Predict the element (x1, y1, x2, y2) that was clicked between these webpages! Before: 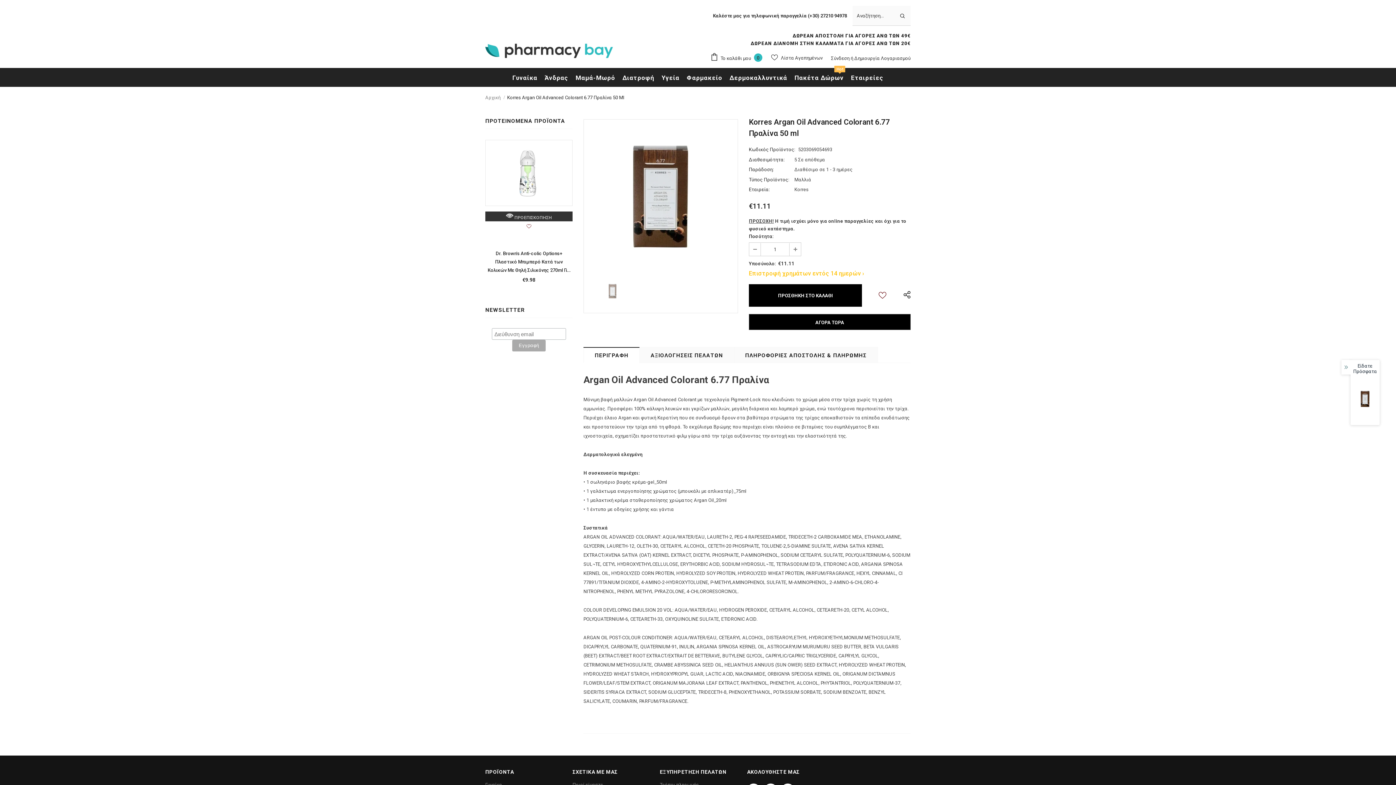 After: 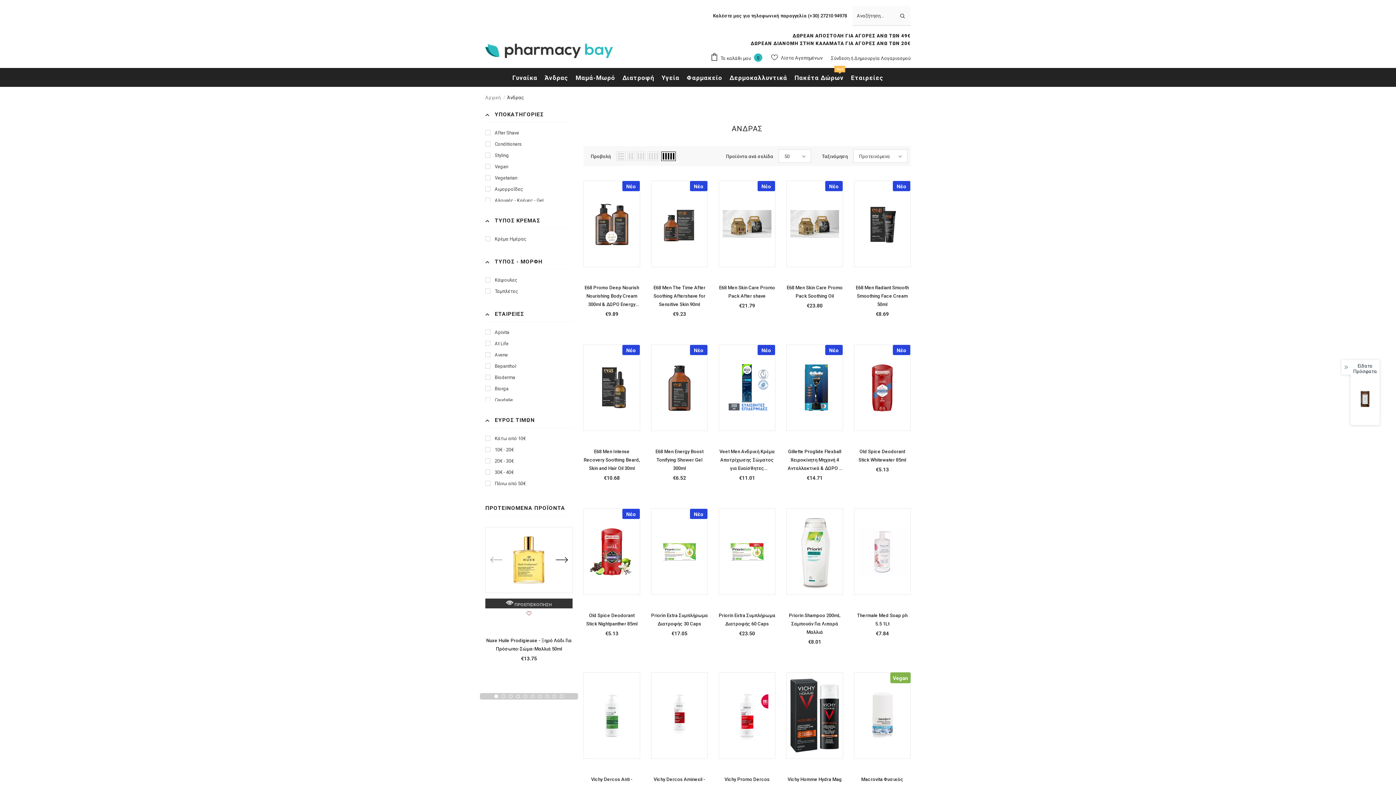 Action: label: Άνδρας bbox: (544, 68, 568, 86)